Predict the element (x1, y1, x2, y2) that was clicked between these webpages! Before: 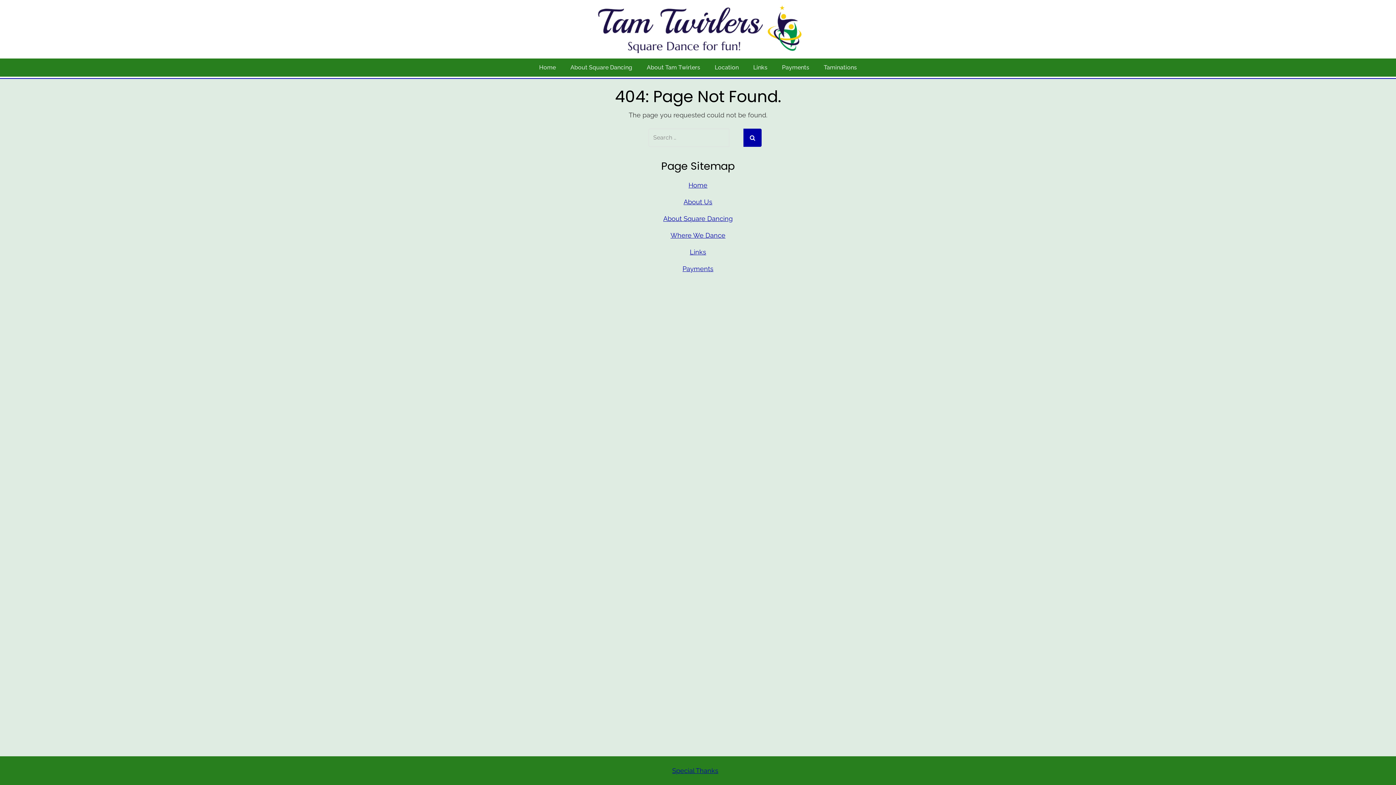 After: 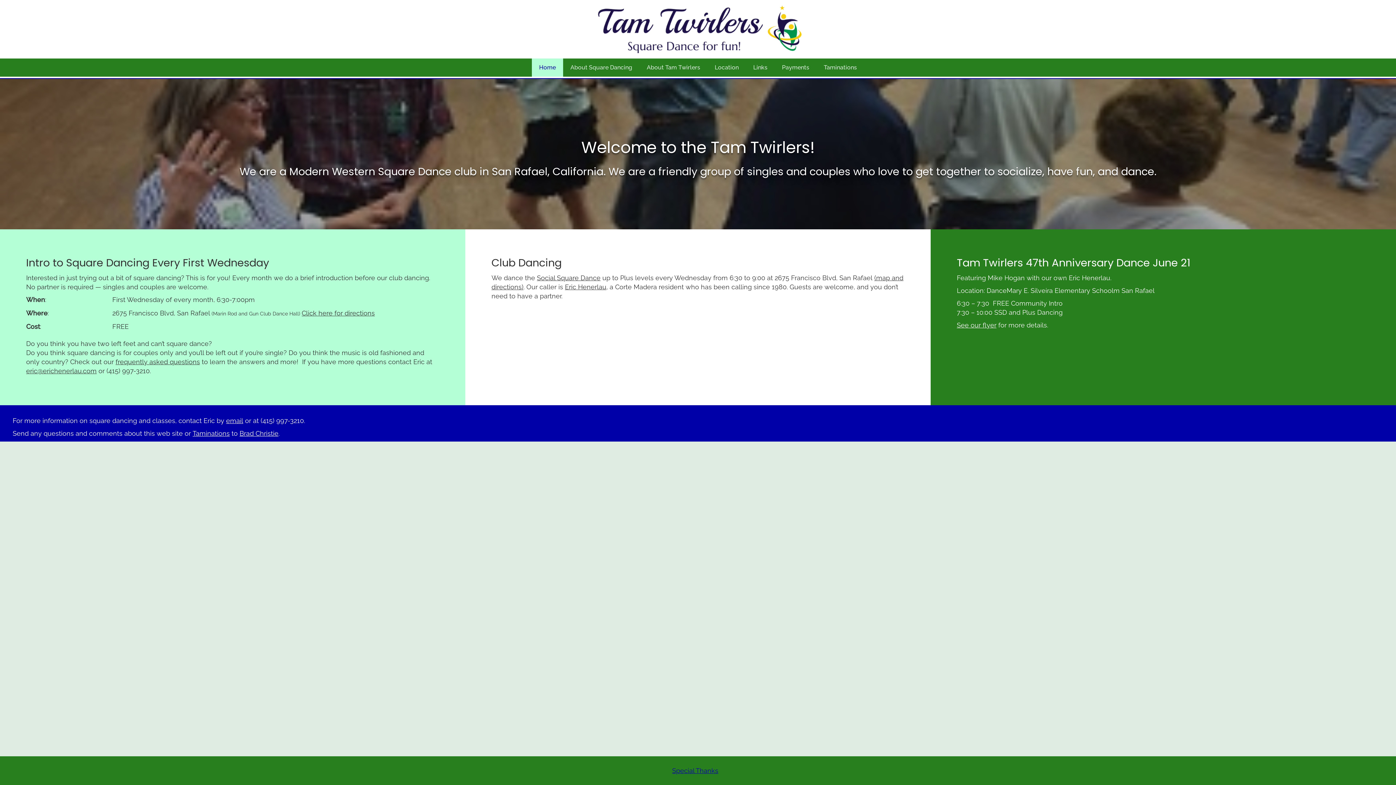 Action: label: Home bbox: (532, 58, 563, 76)